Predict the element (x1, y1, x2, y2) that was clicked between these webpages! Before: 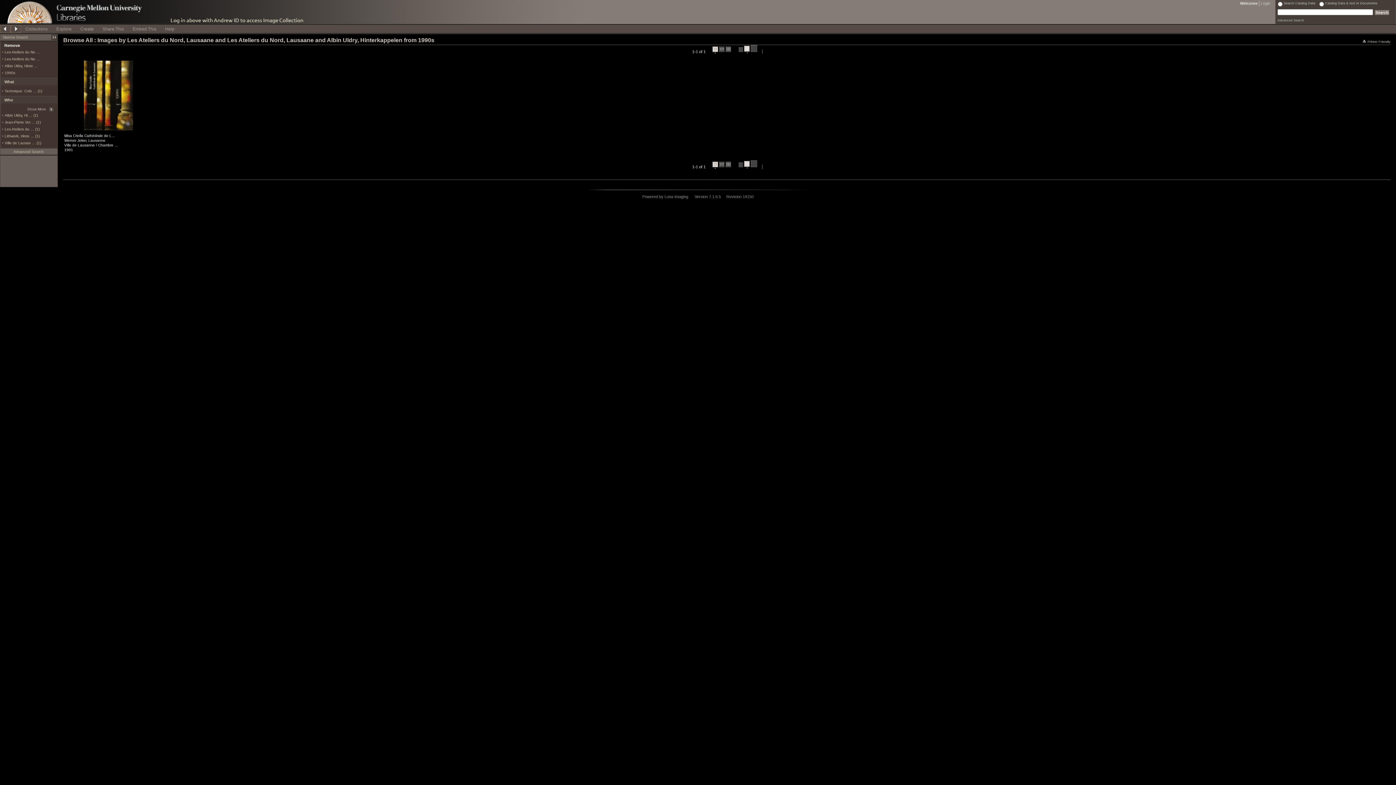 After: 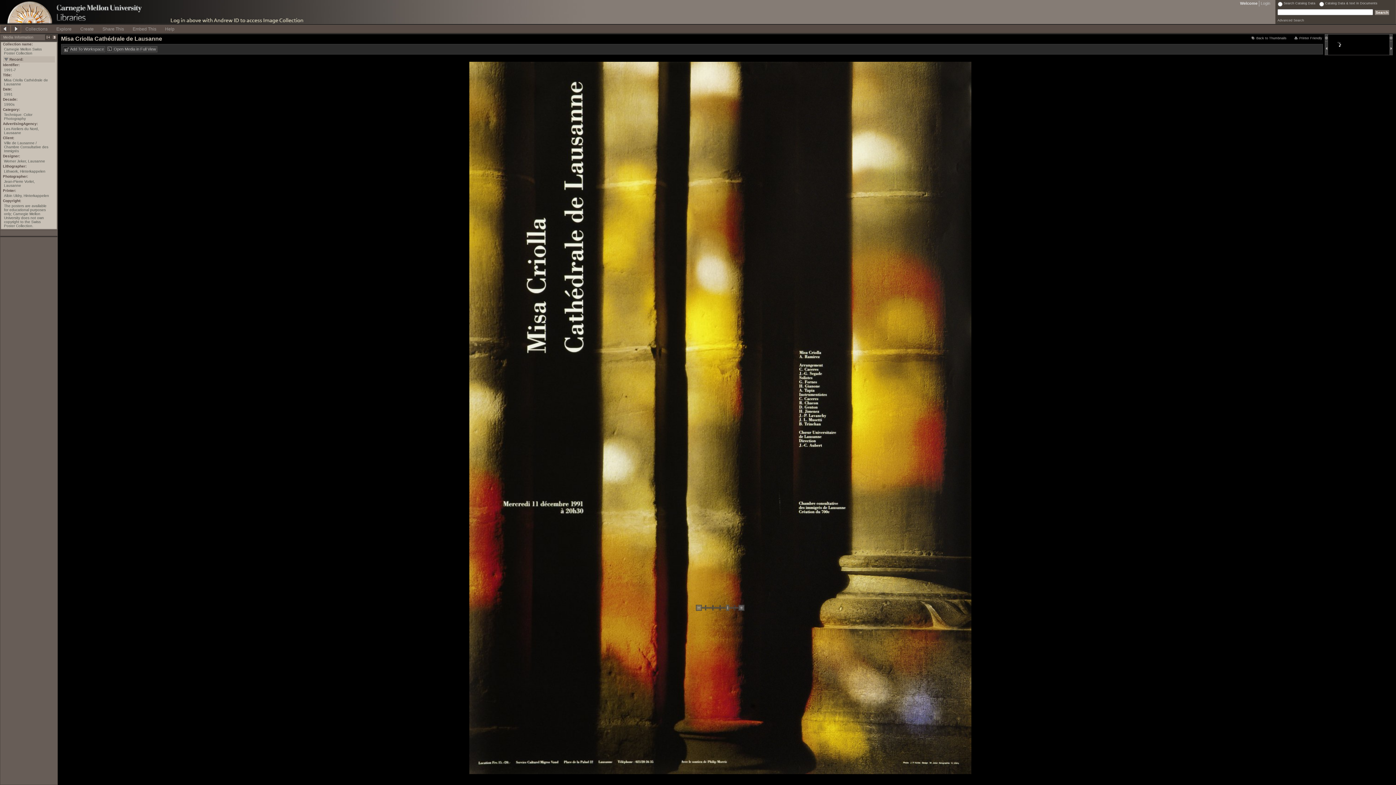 Action: bbox: (83, 126, 133, 132)